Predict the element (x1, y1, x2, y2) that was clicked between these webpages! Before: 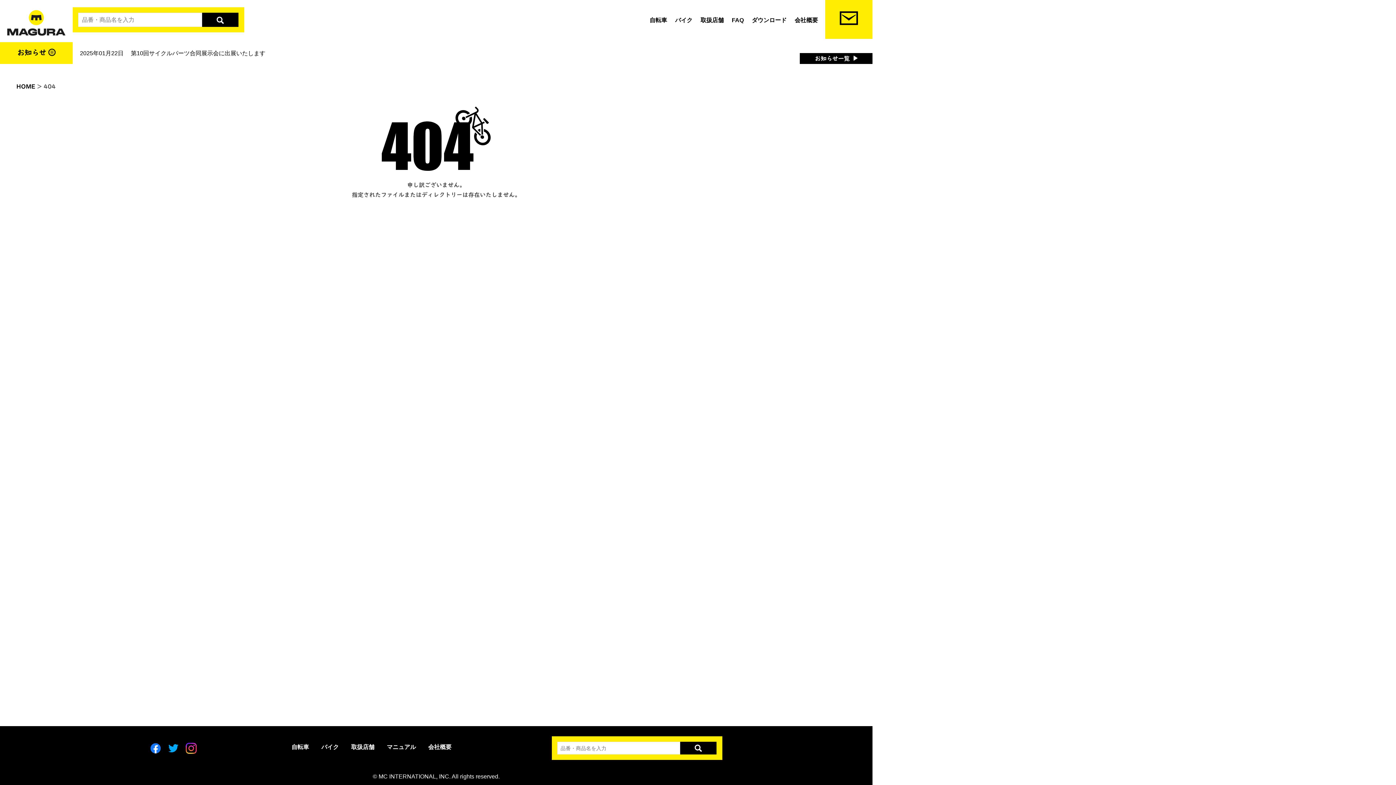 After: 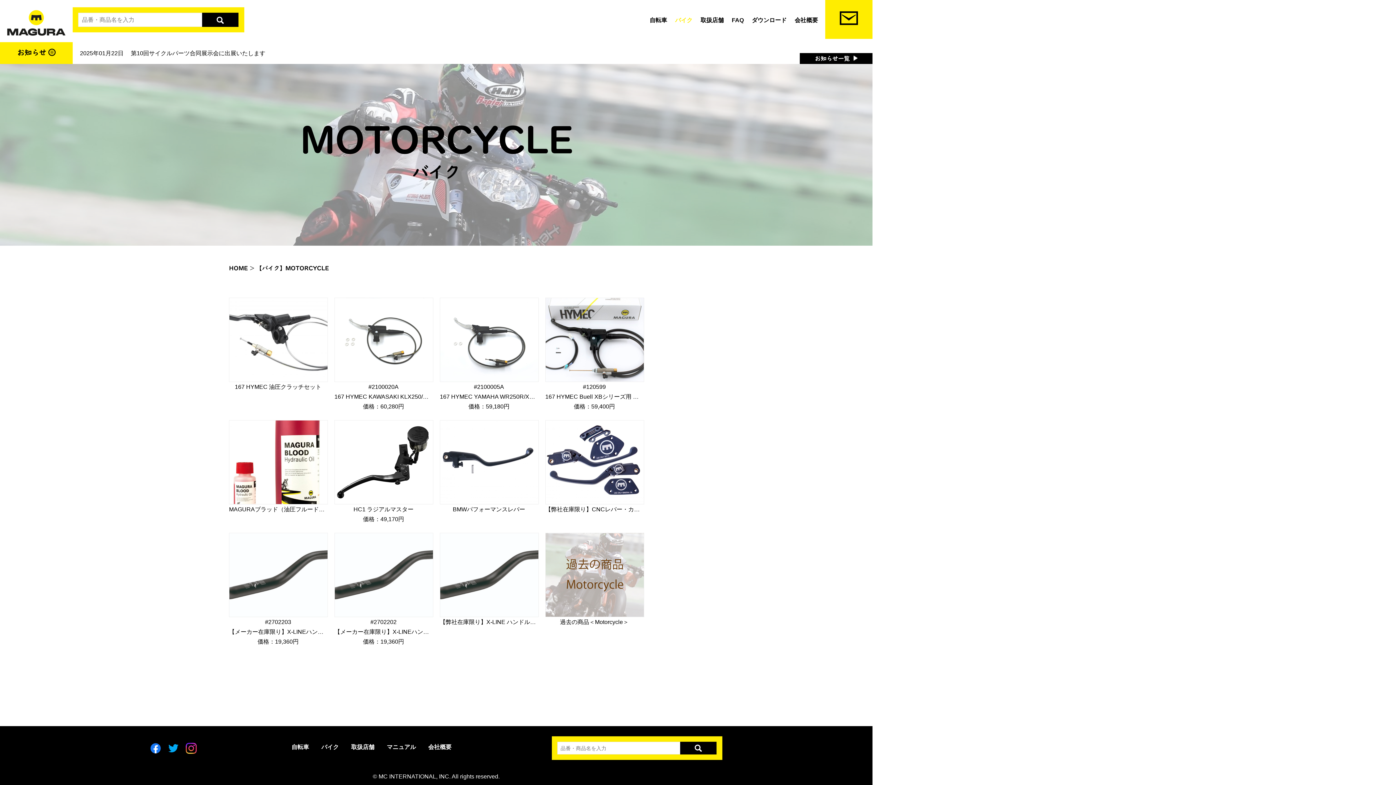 Action: bbox: (321, 742, 338, 752) label: バイク